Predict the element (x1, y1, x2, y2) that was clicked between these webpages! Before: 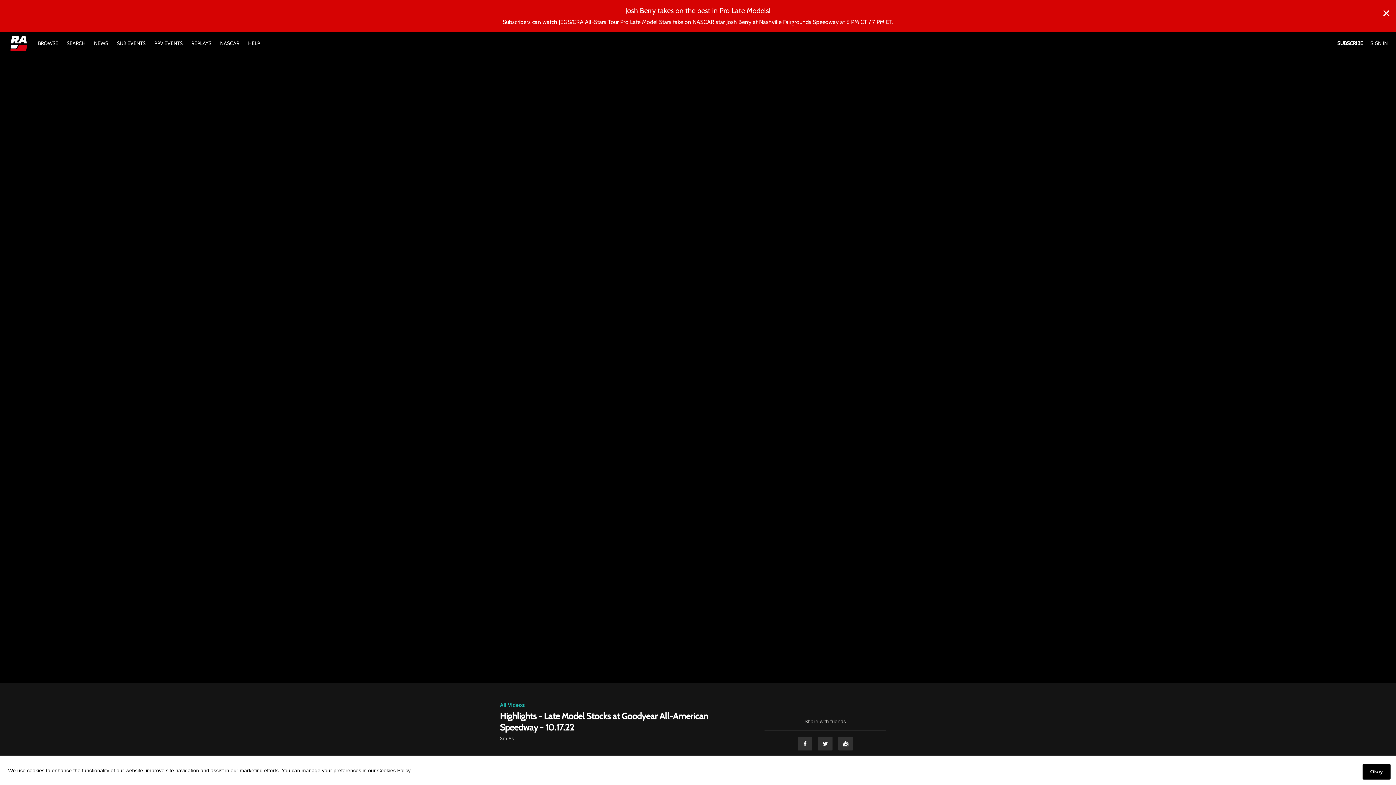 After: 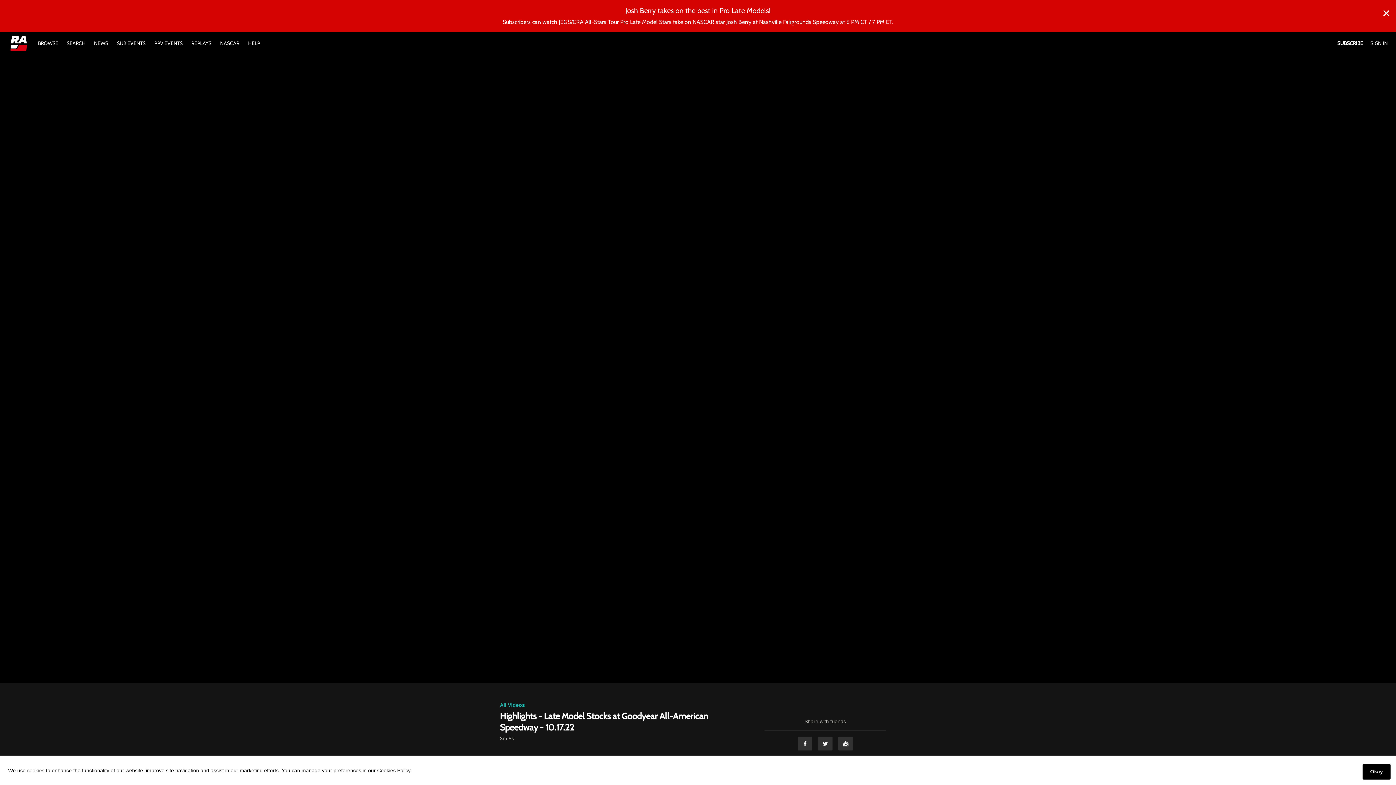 Action: bbox: (27, 768, 44, 773) label: cookies